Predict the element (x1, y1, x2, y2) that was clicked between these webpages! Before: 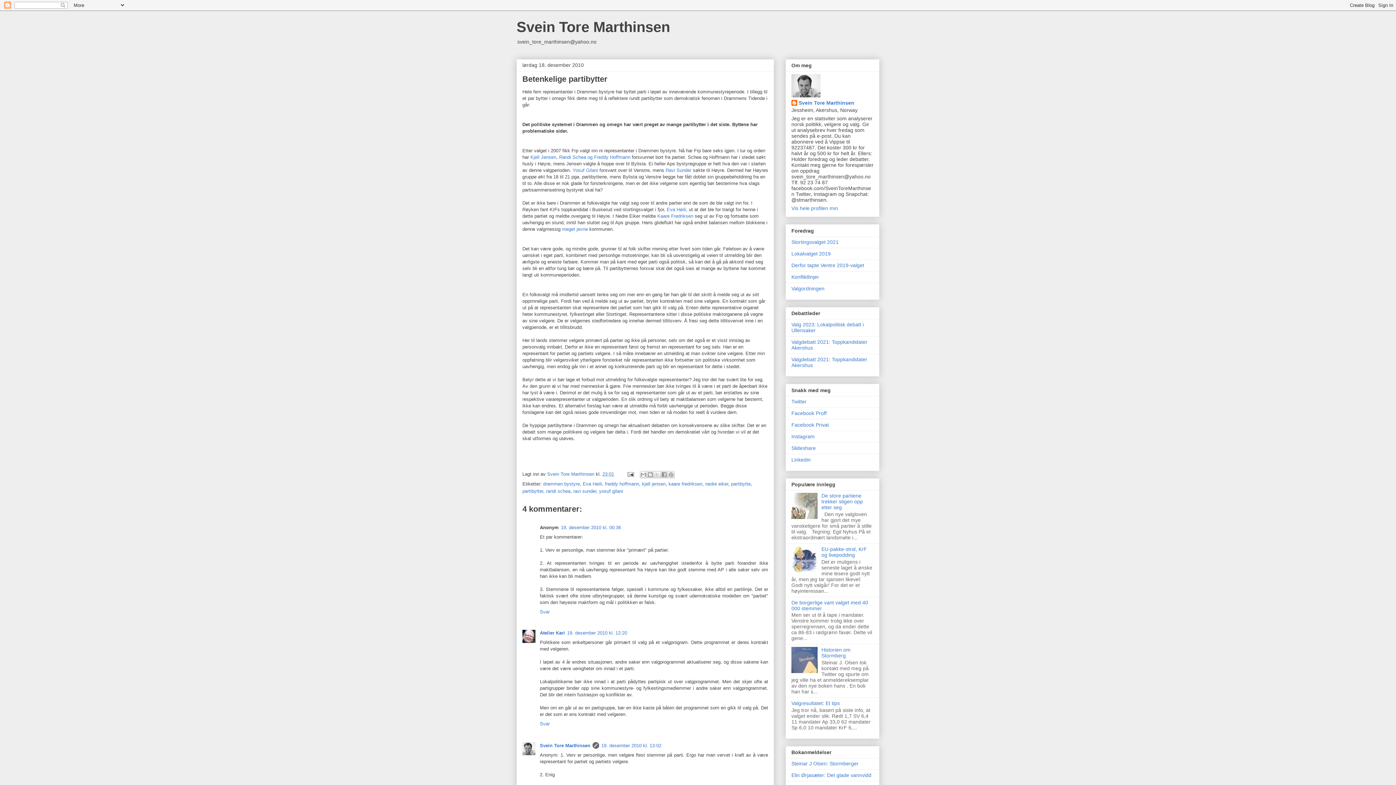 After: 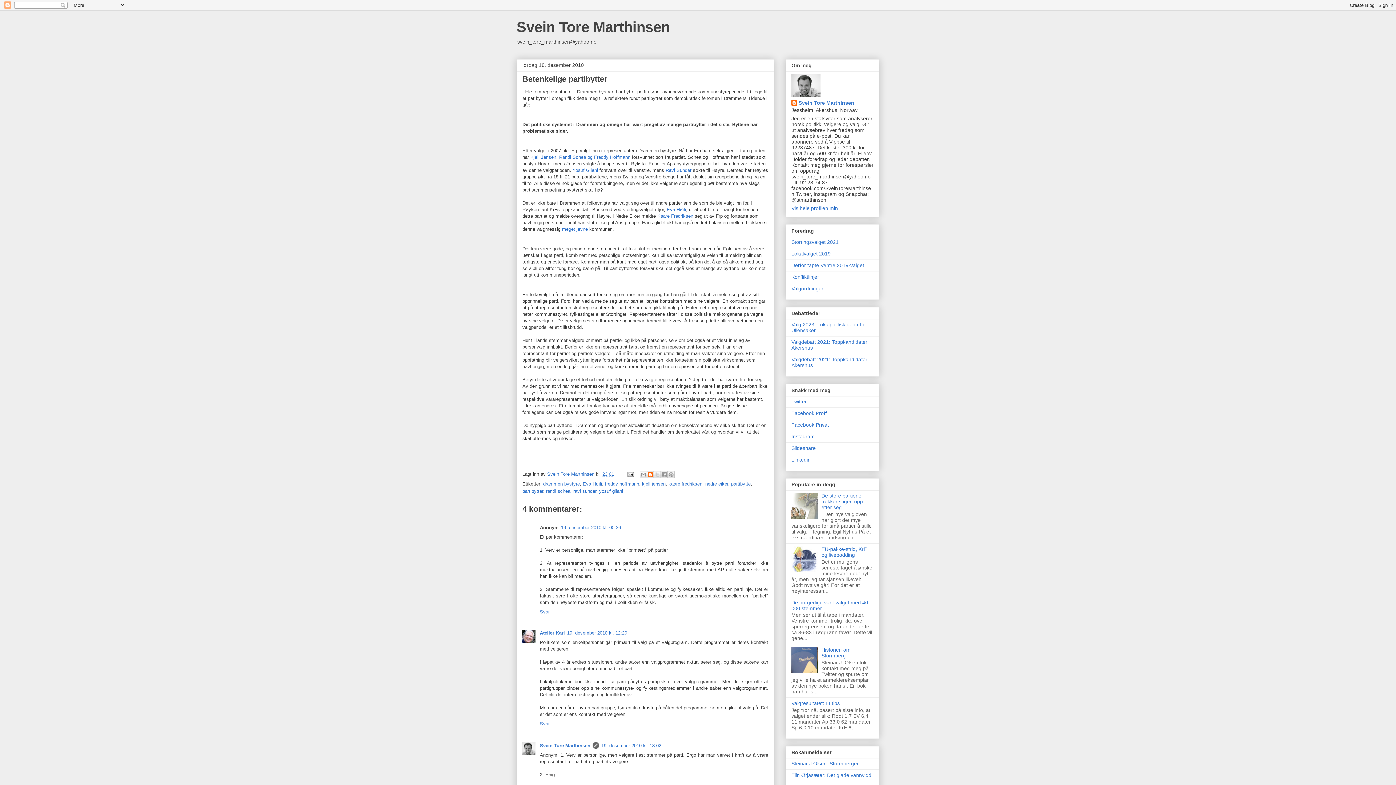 Action: label: Blogg dette! bbox: (646, 471, 654, 478)